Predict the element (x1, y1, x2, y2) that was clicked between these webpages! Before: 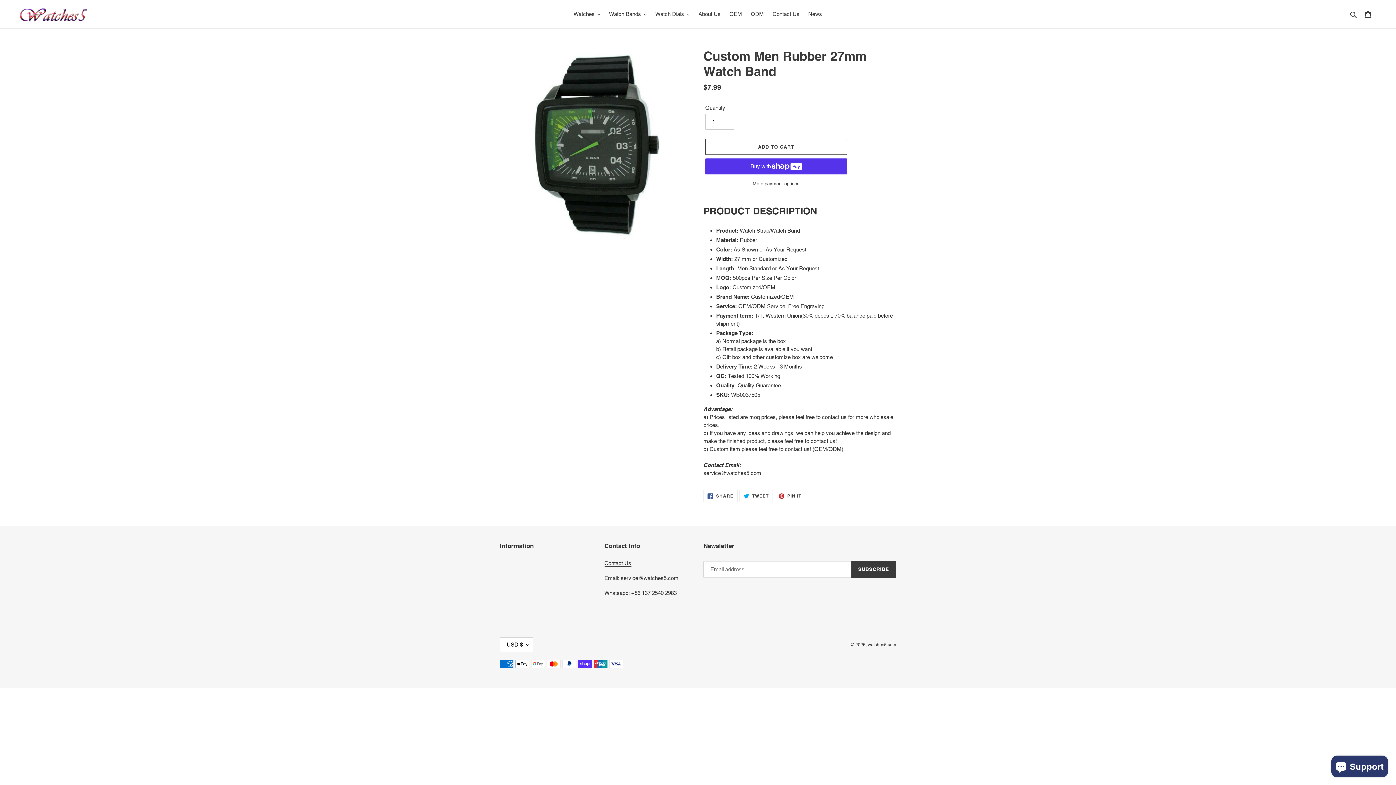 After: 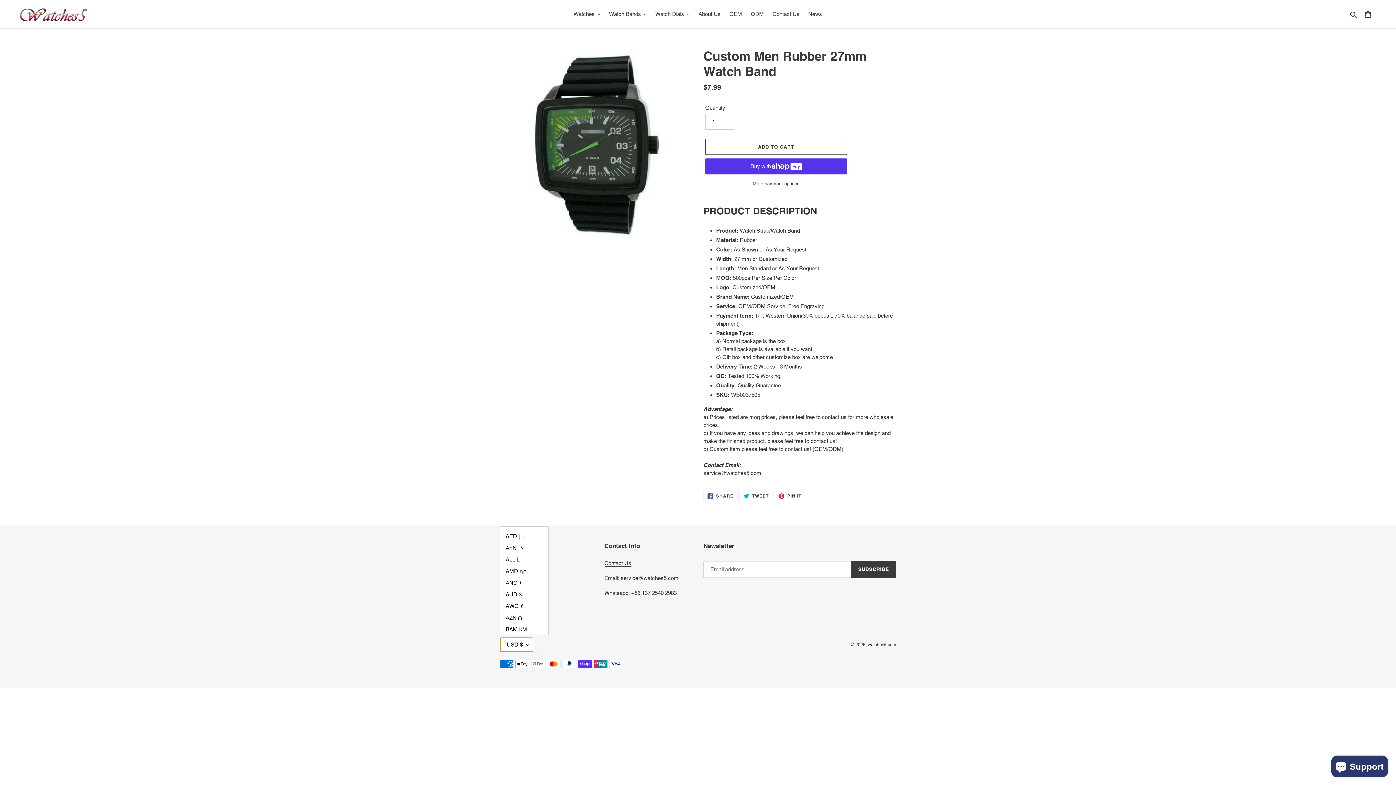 Action: bbox: (500, 637, 533, 652) label: USD $